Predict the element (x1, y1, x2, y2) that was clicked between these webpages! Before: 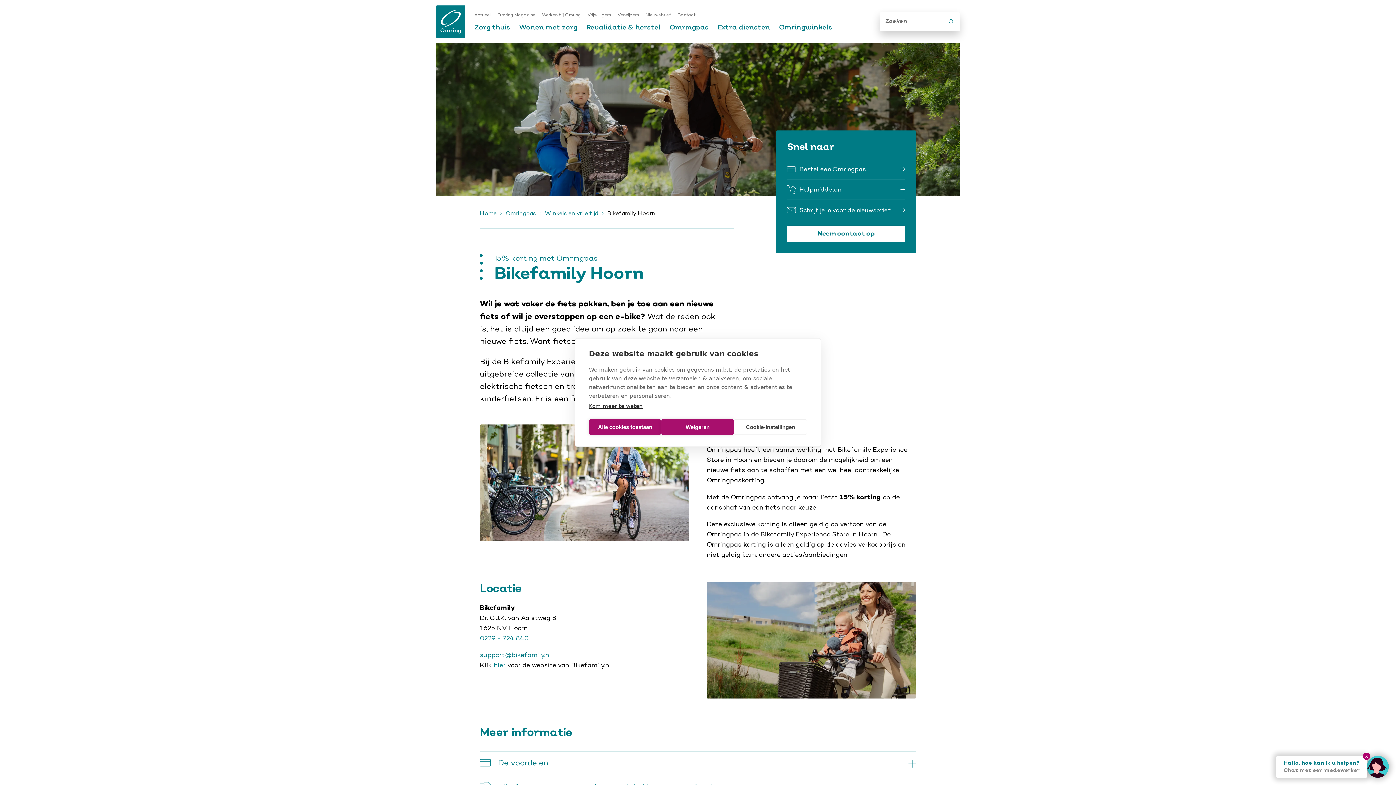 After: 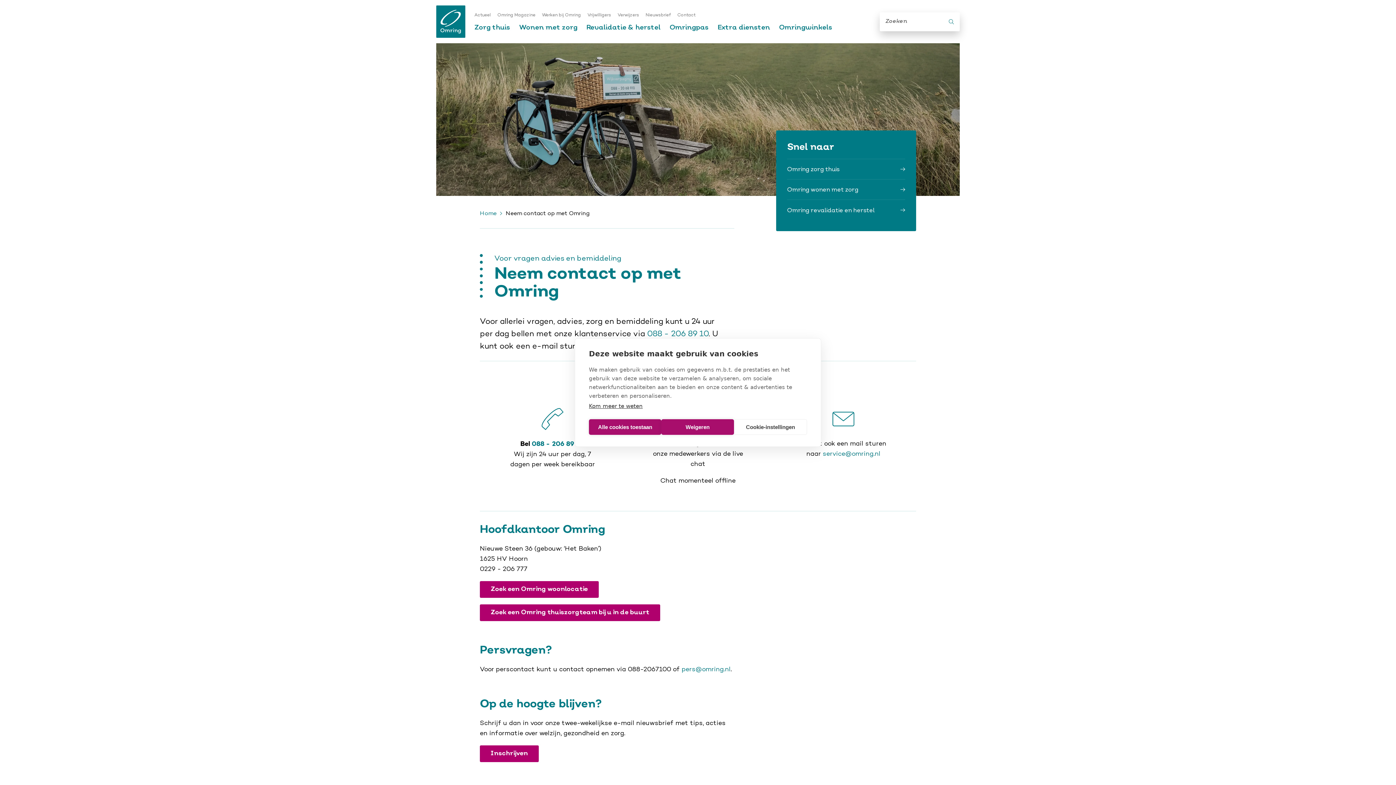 Action: label: Contact bbox: (677, 13, 695, 17)